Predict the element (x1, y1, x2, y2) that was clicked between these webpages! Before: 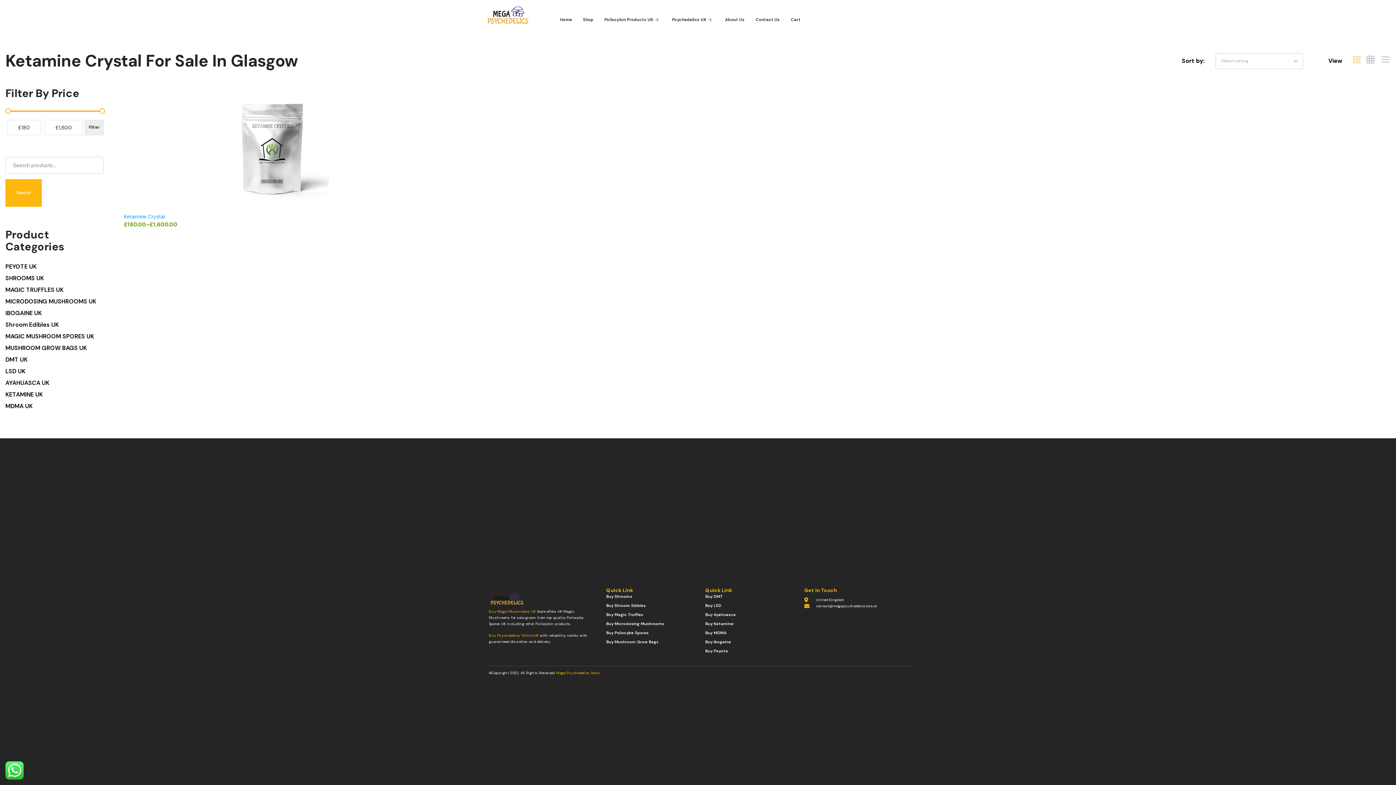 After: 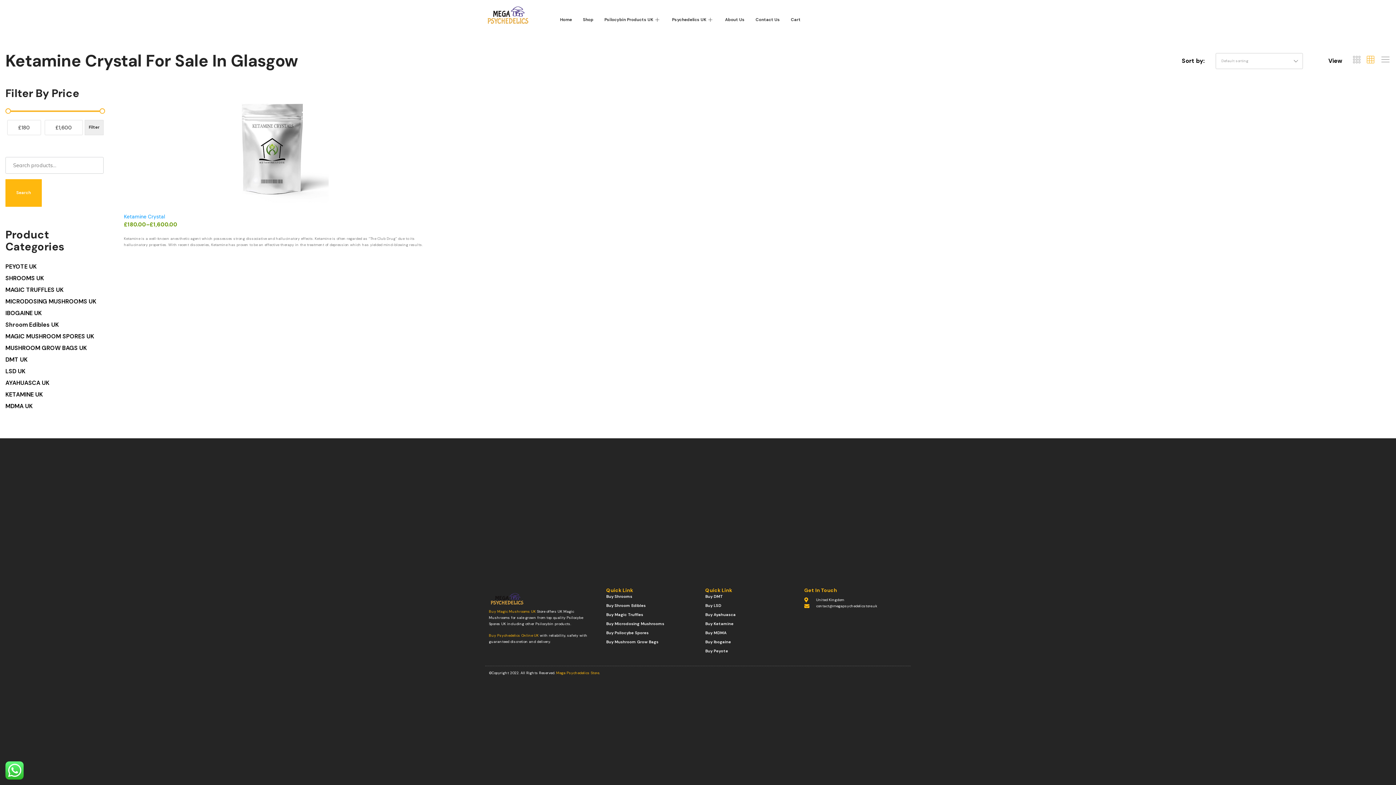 Action: bbox: (1366, 52, 1378, 68)